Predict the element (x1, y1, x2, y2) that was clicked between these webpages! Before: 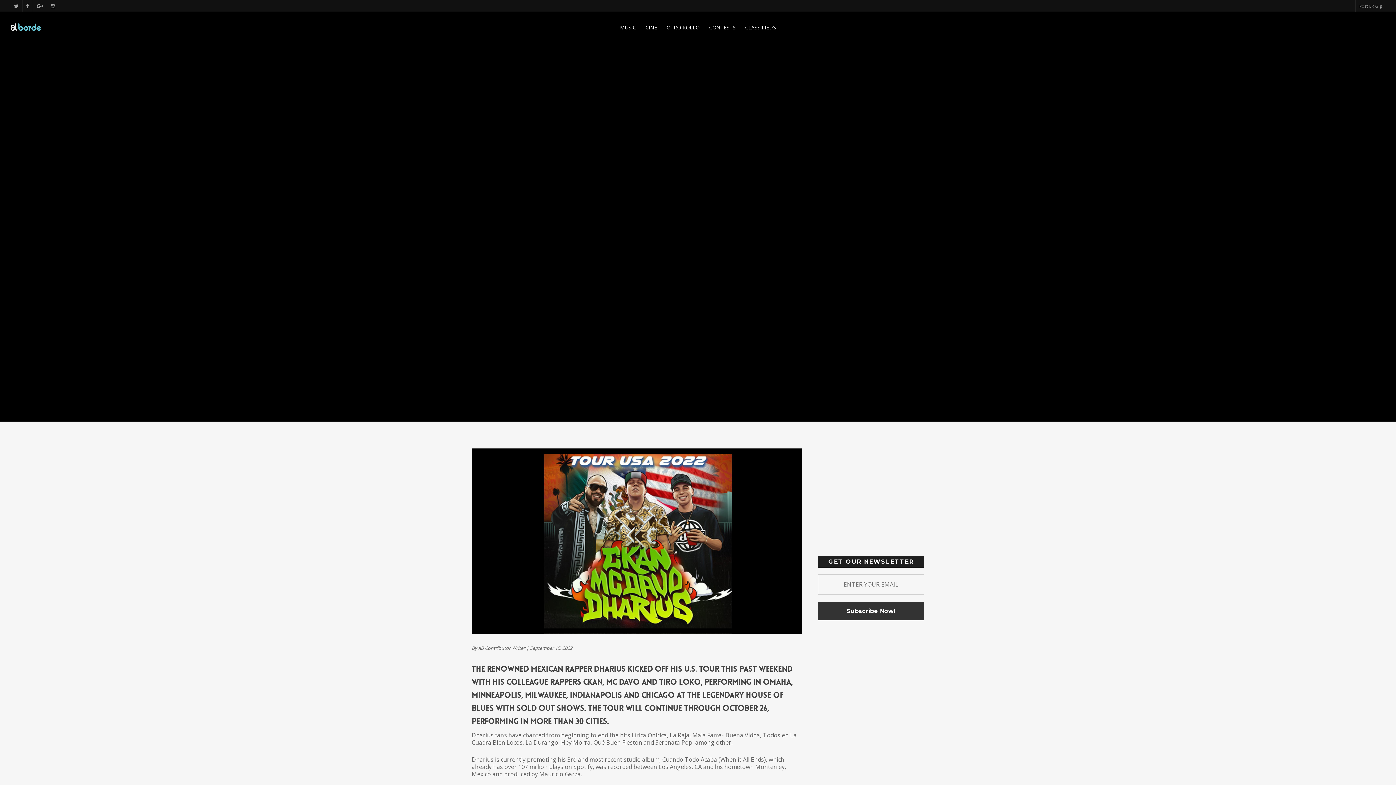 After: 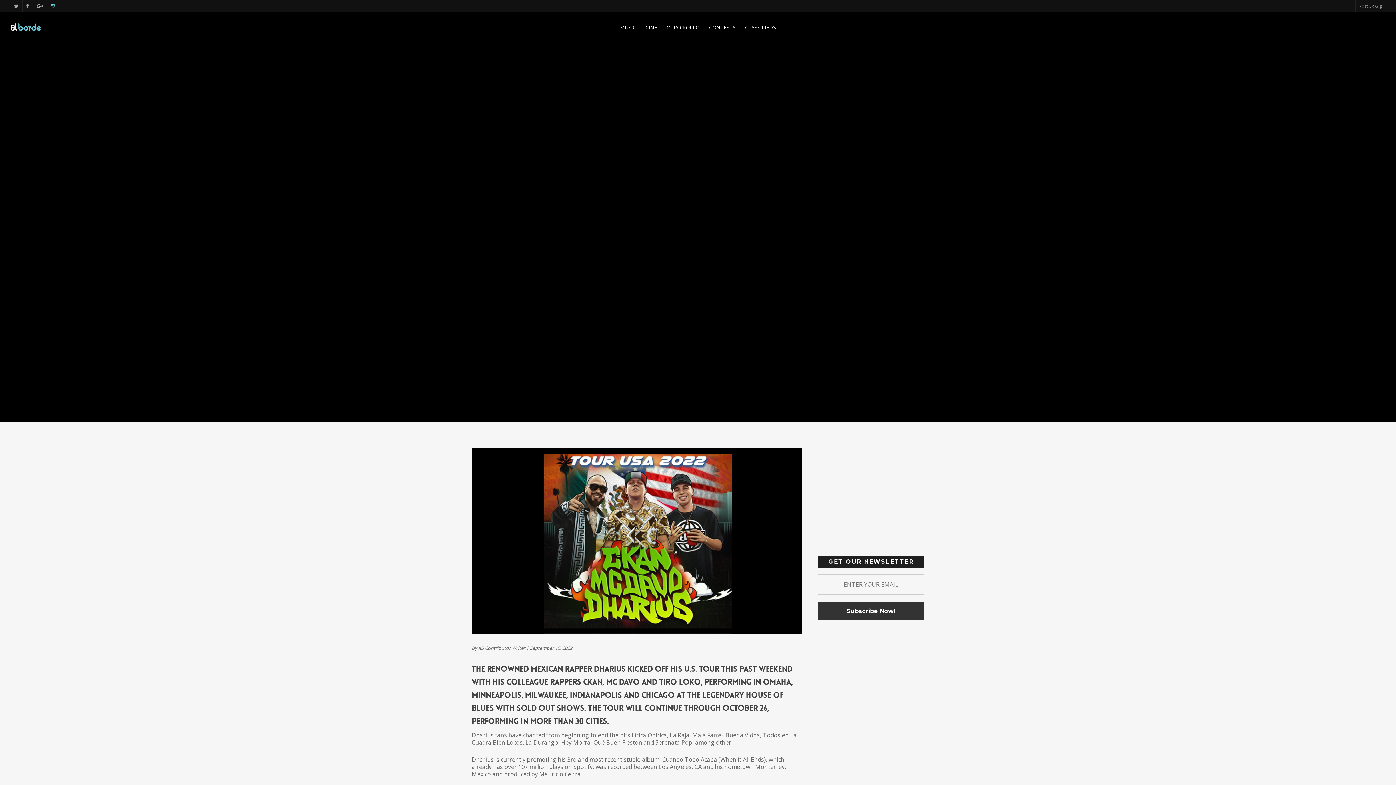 Action: bbox: (46, 0, 58, 11)